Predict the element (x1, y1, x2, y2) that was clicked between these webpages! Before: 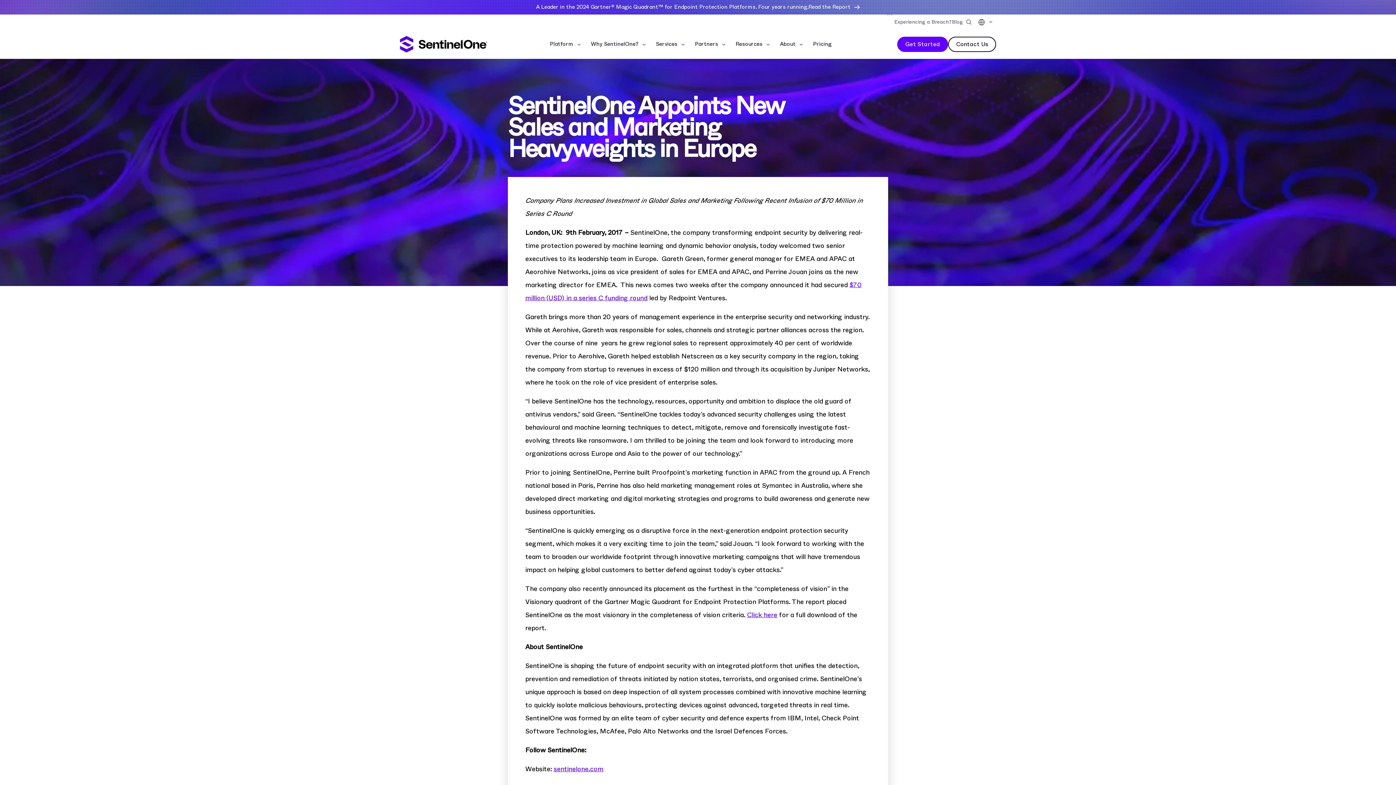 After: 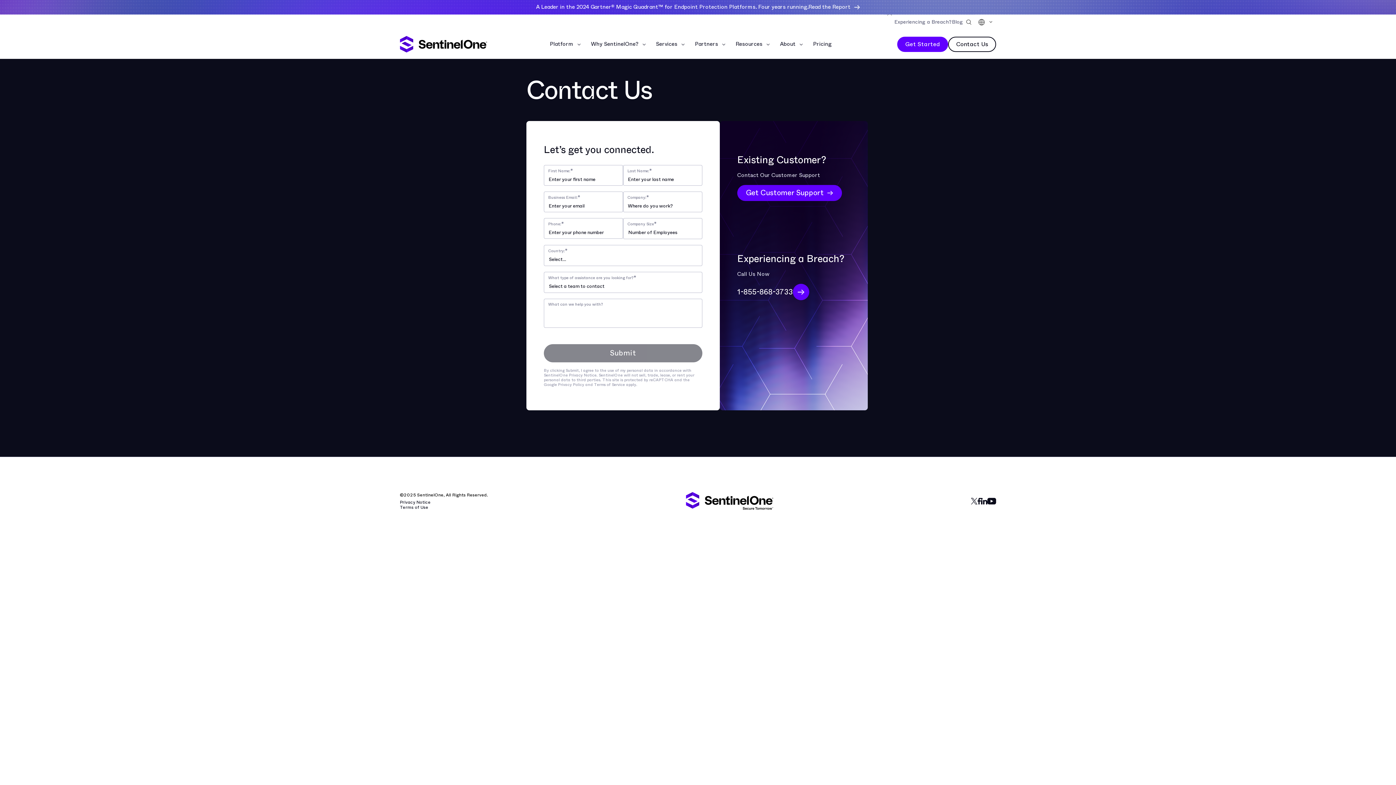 Action: bbox: (948, 36, 996, 52) label: Contact Us